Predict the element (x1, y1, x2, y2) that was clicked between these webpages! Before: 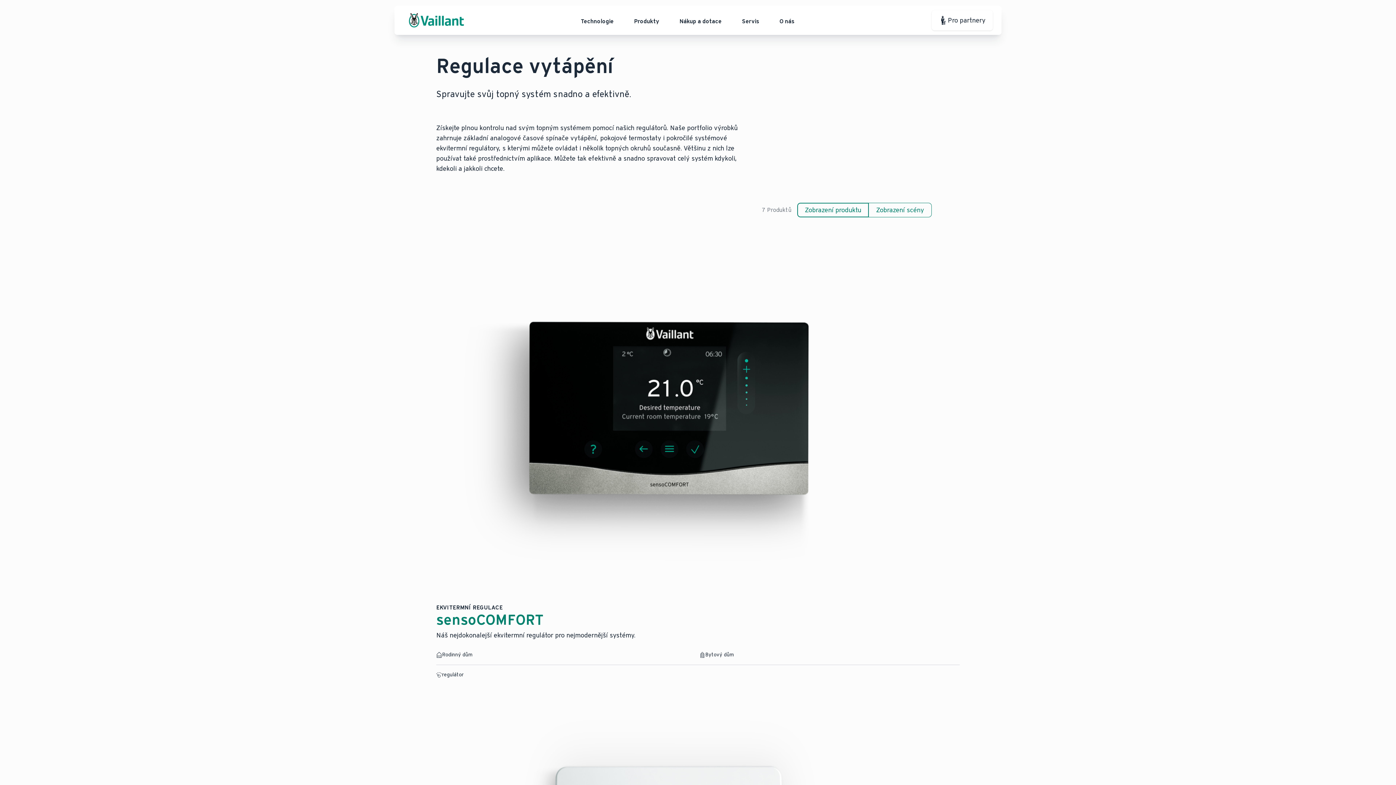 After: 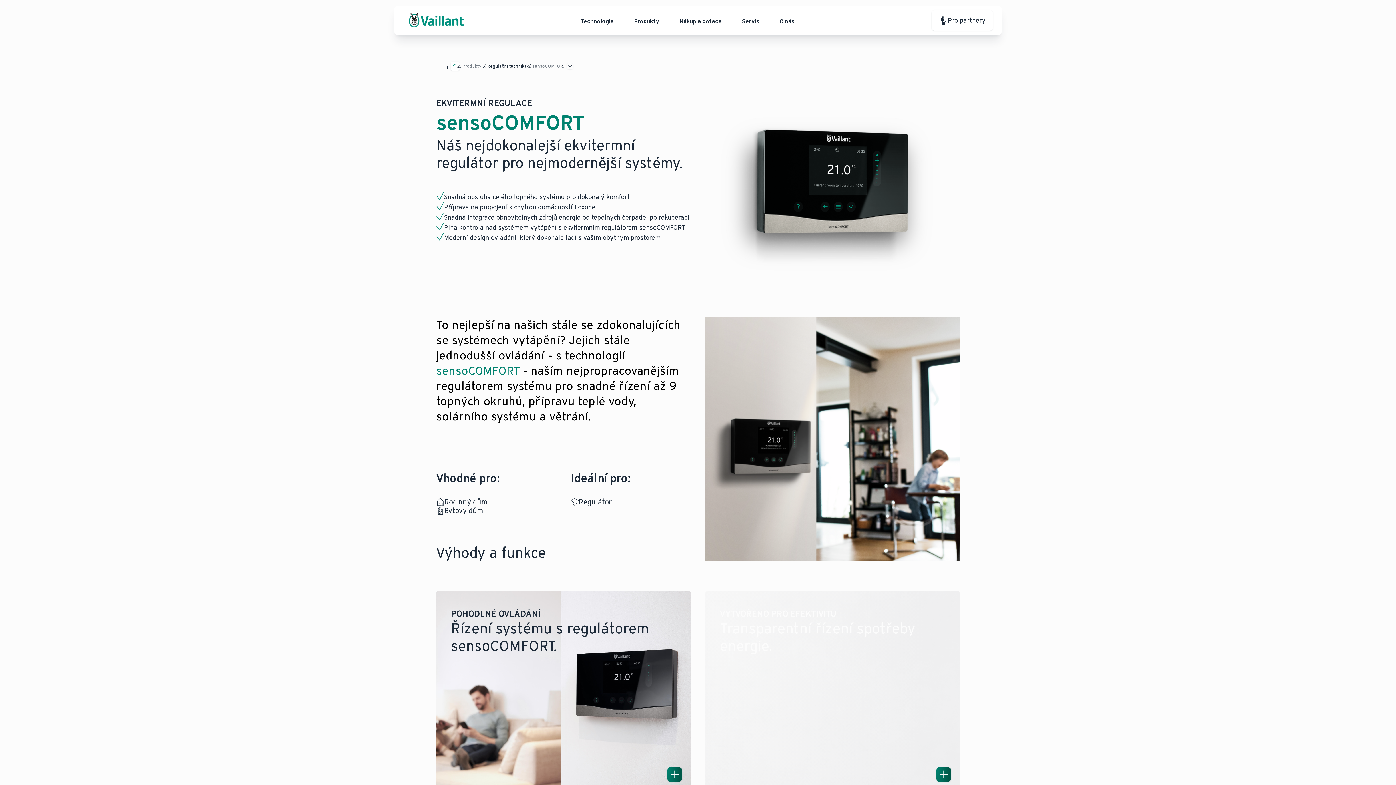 Action: label: EKVITERMNÍ REGULACE
sensoCOMFORT

Náš nejdokonalejší ekvitermní regulátor pro nejmodernější systémy.

Rodinný dům
Bytový dům
regulátor bbox: (436, 243, 959, 688)